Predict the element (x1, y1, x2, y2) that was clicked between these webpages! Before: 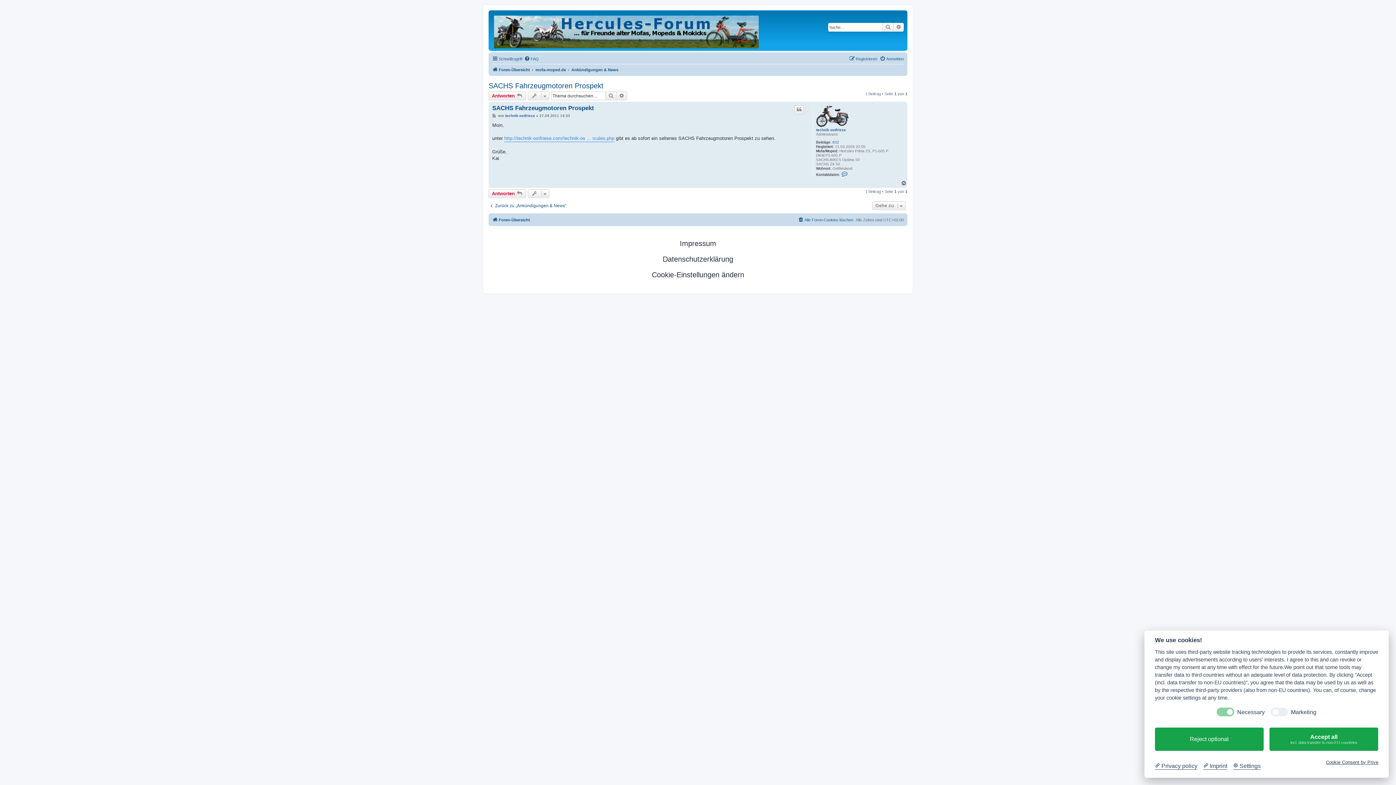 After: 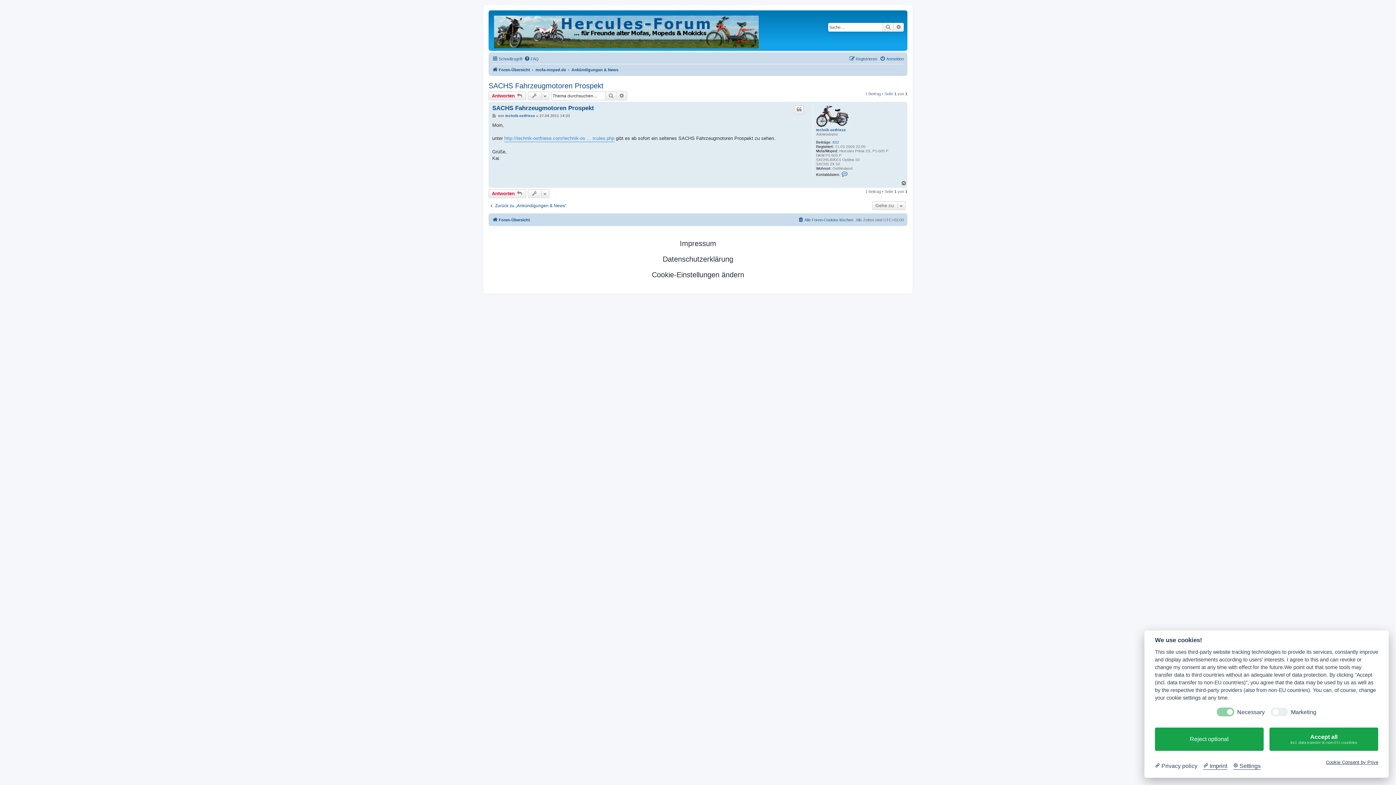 Action: bbox: (1155, 762, 1197, 770) label:  Privacy policy